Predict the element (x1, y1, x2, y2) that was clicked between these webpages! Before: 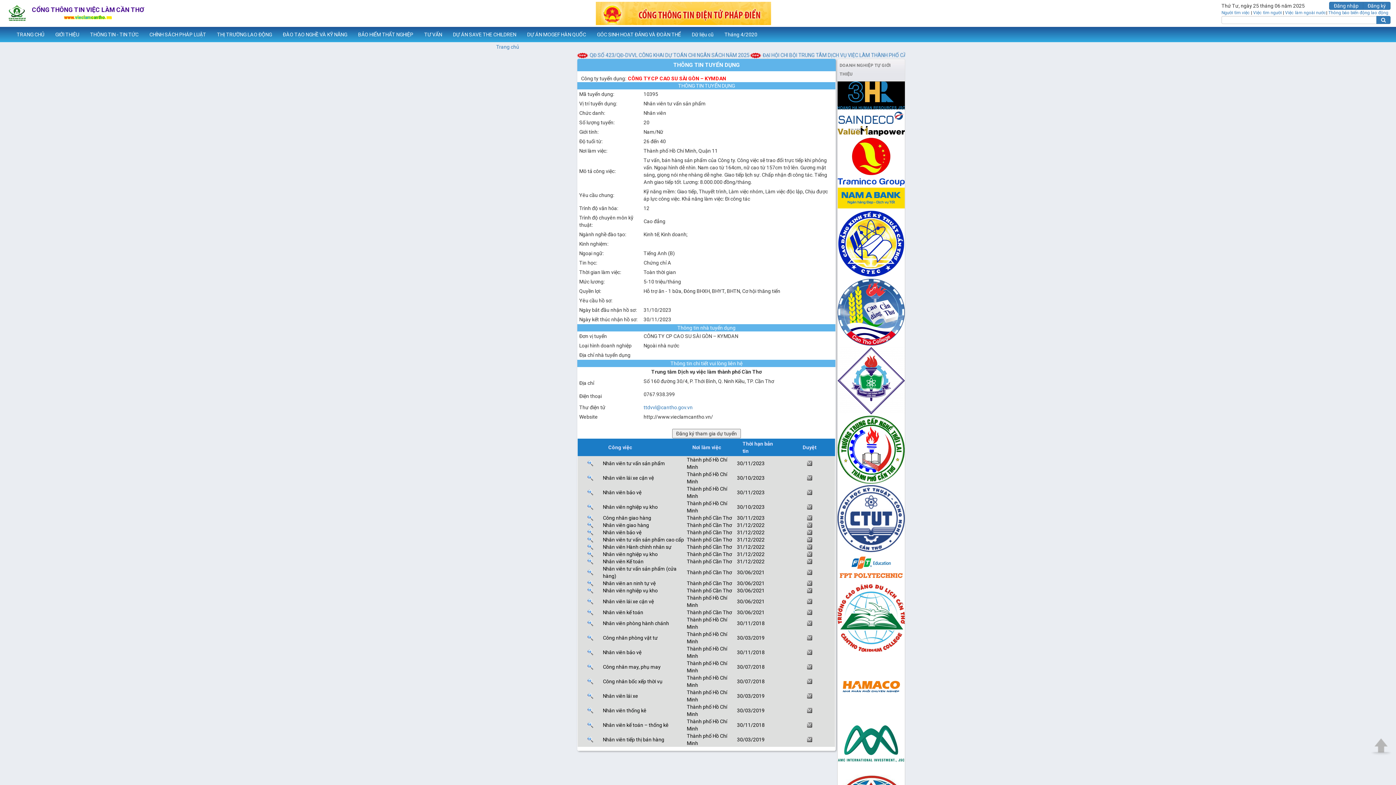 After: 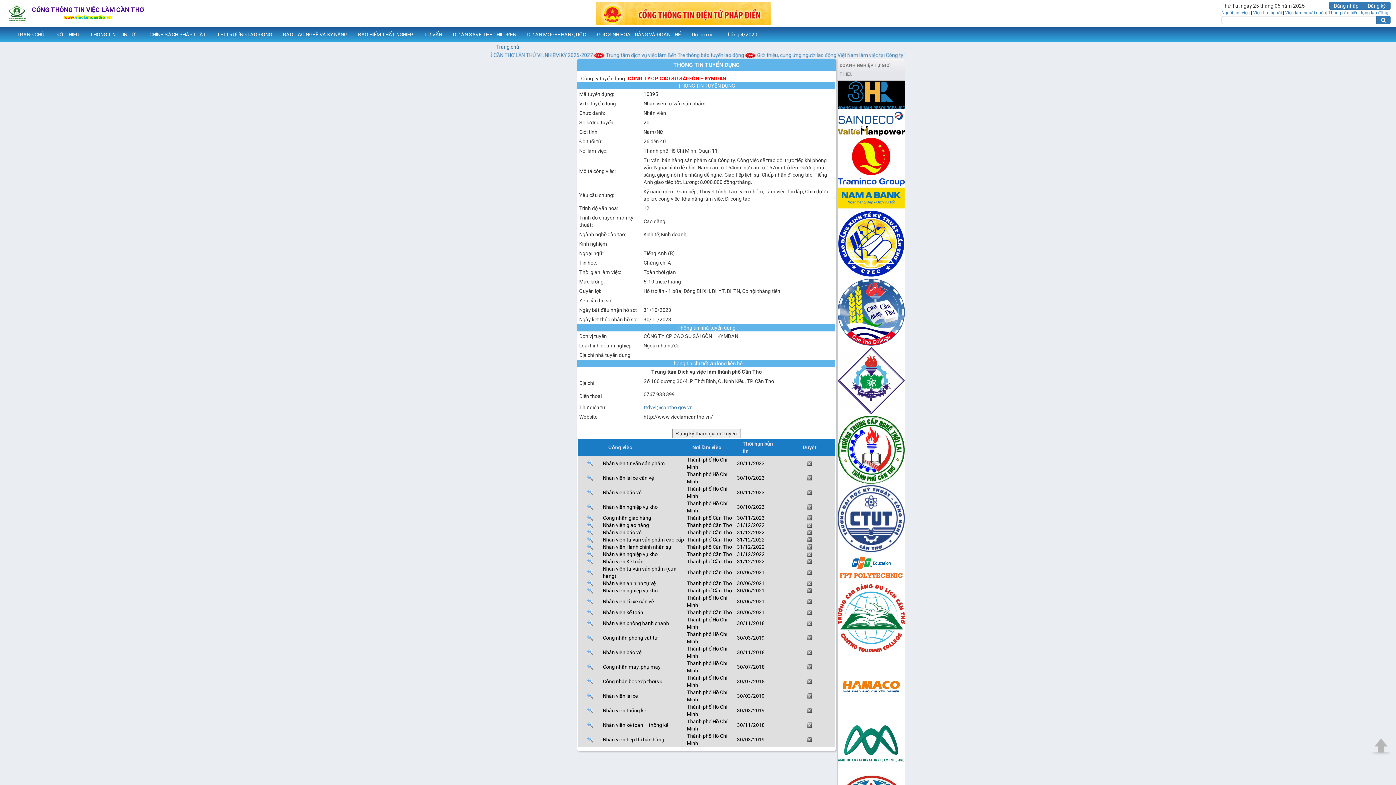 Action: bbox: (807, 460, 812, 466)